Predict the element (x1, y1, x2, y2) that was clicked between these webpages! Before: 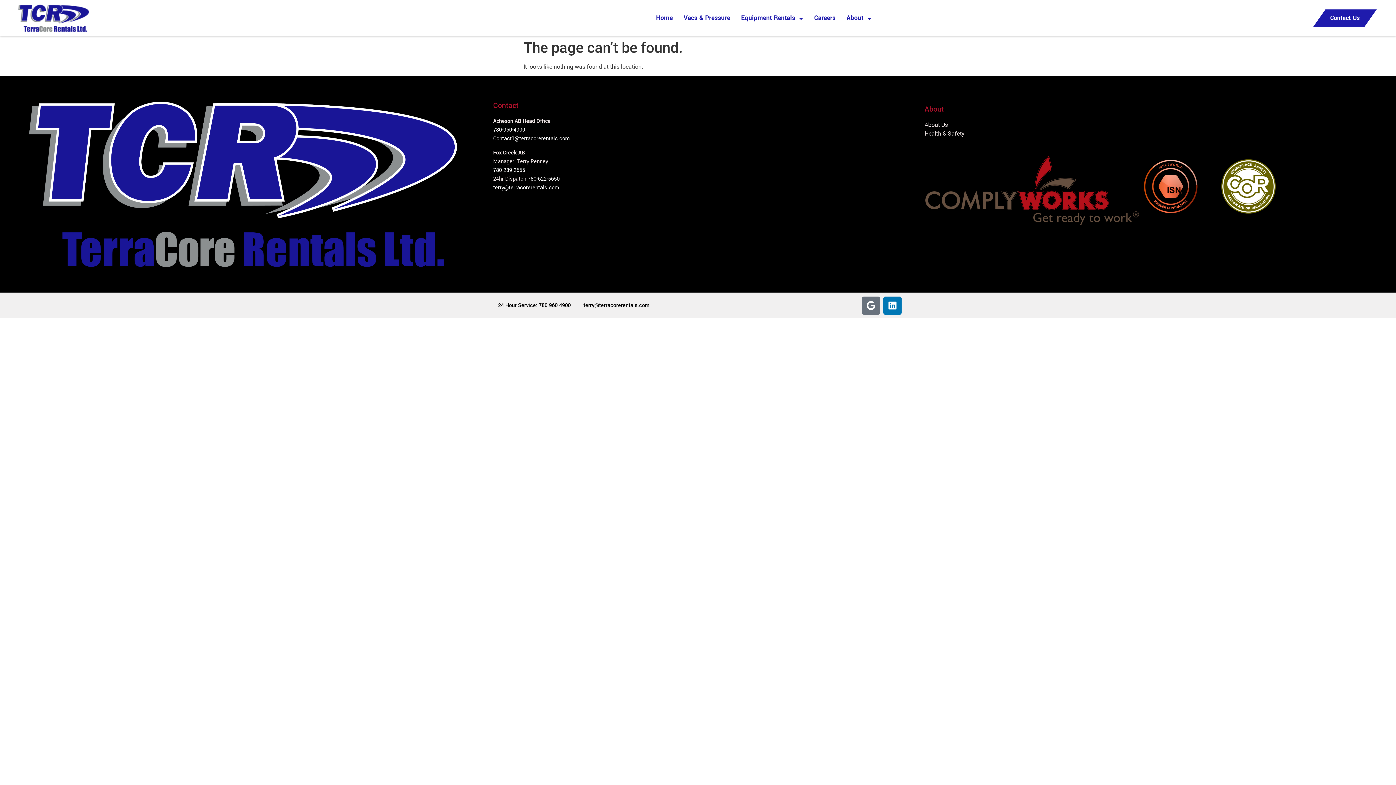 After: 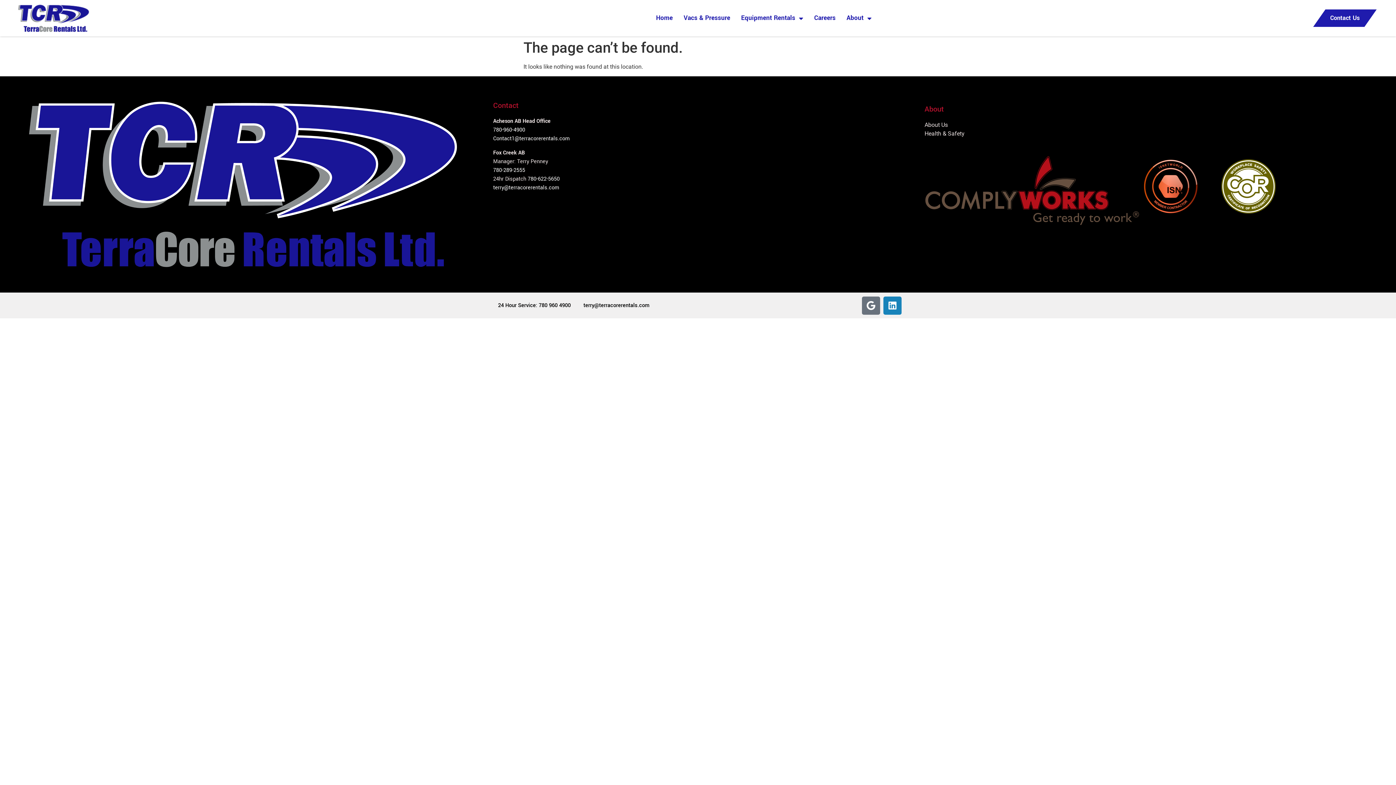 Action: bbox: (883, 296, 901, 314) label: Linkedin